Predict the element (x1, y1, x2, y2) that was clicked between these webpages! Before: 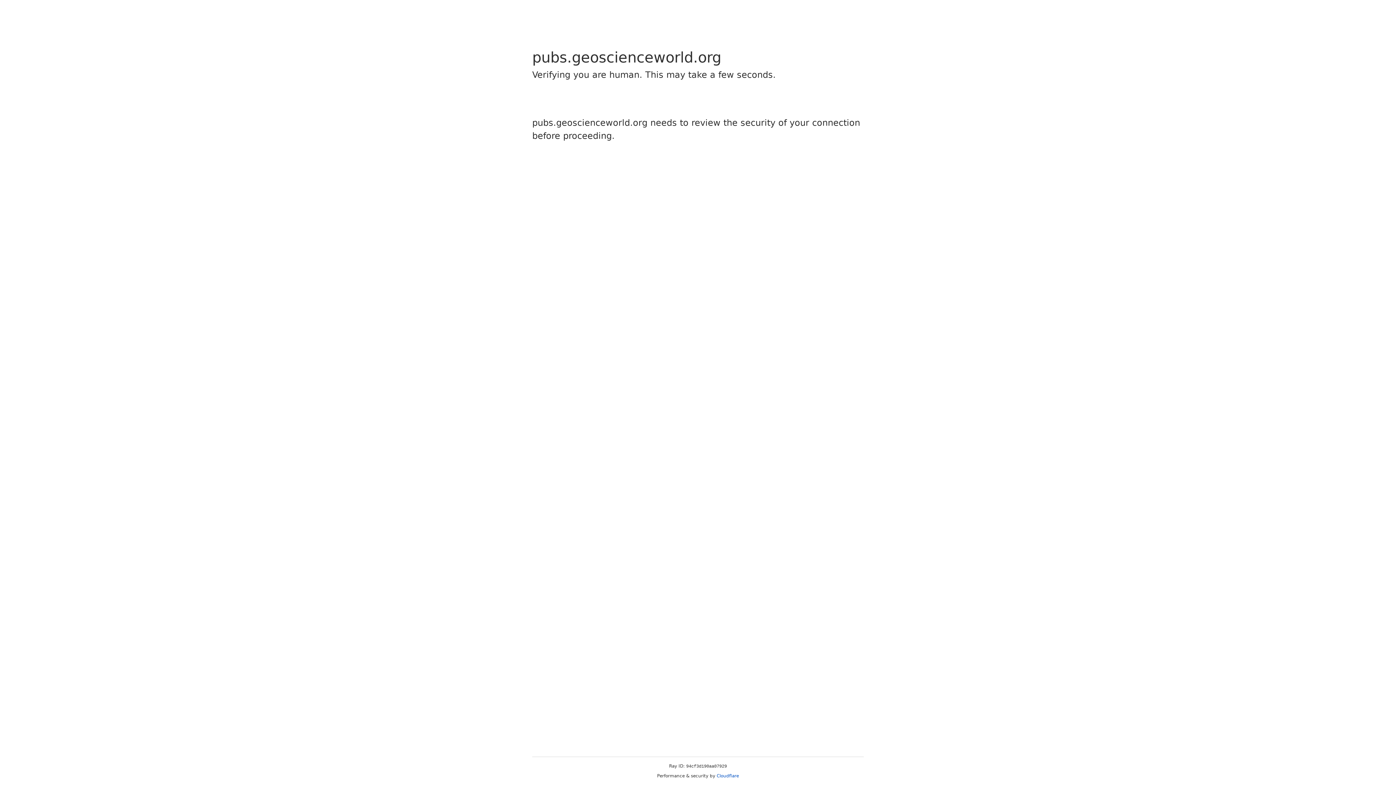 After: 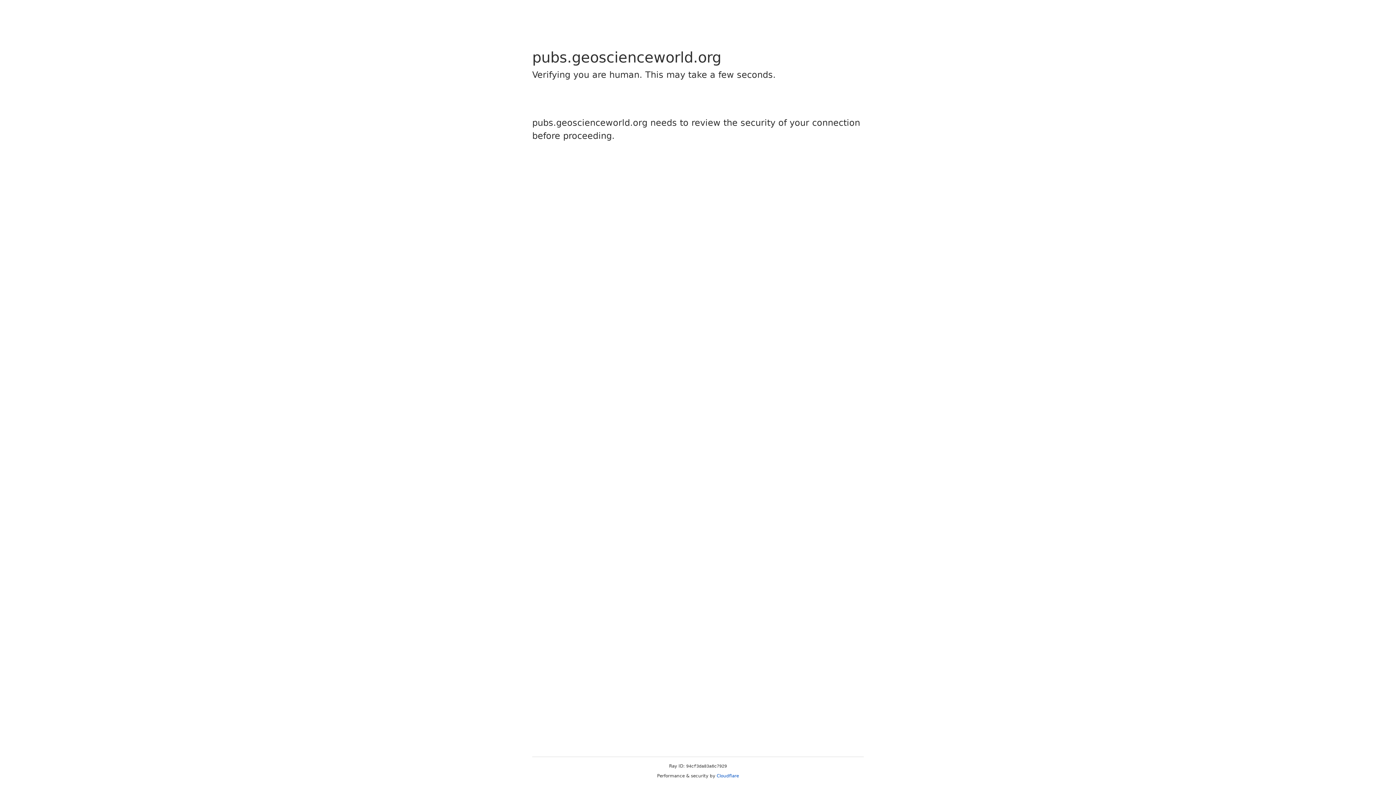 Action: bbox: (716, 773, 739, 778) label: Cloudflare